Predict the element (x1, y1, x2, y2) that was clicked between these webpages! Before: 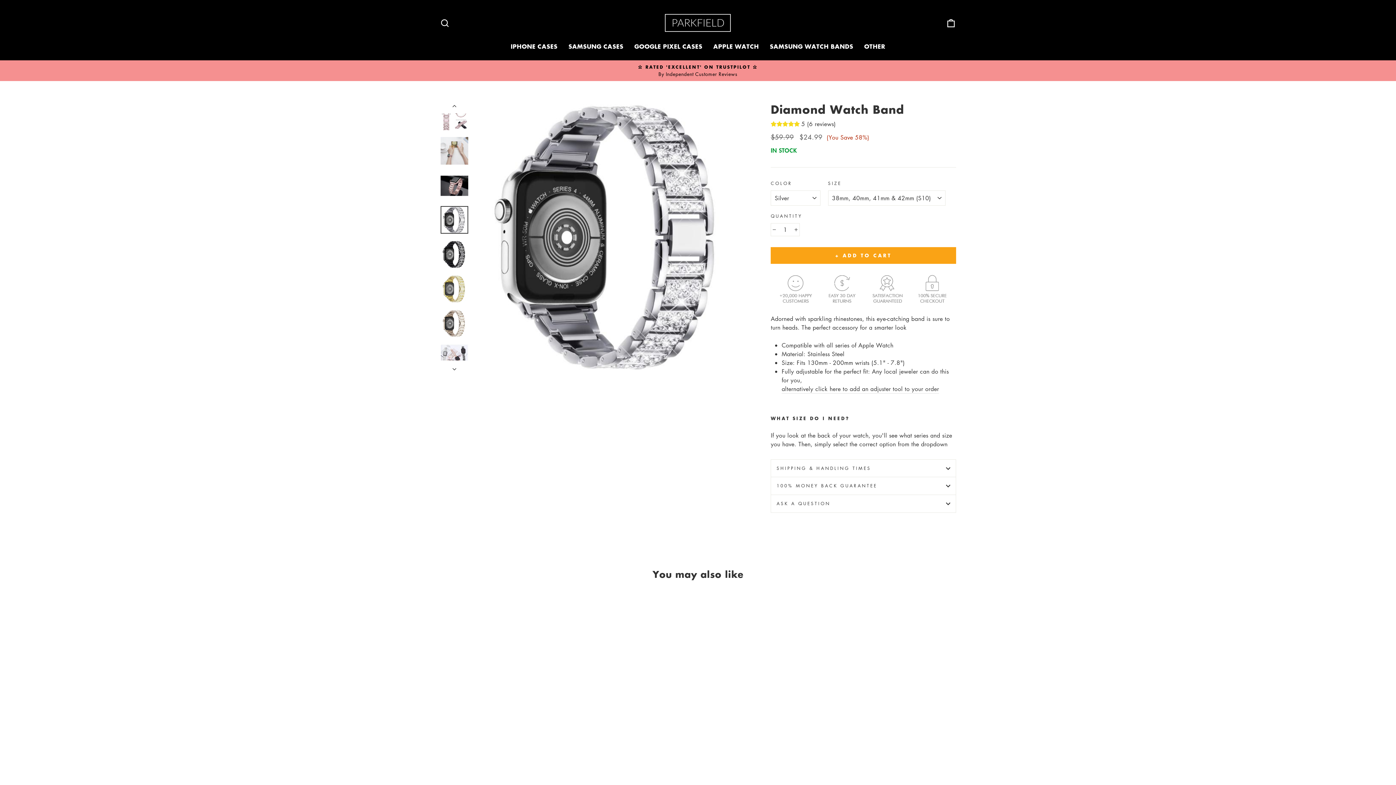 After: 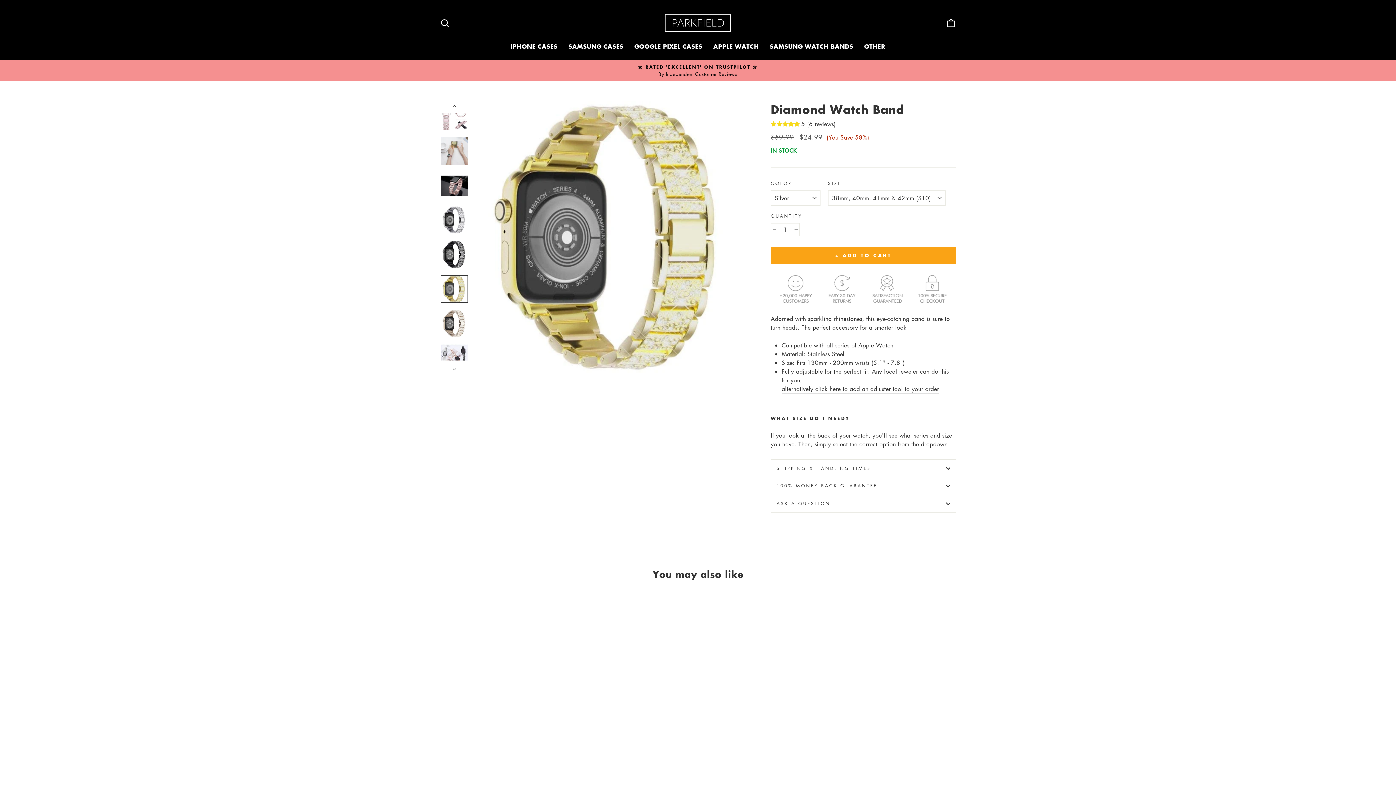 Action: bbox: (440, 275, 468, 303)